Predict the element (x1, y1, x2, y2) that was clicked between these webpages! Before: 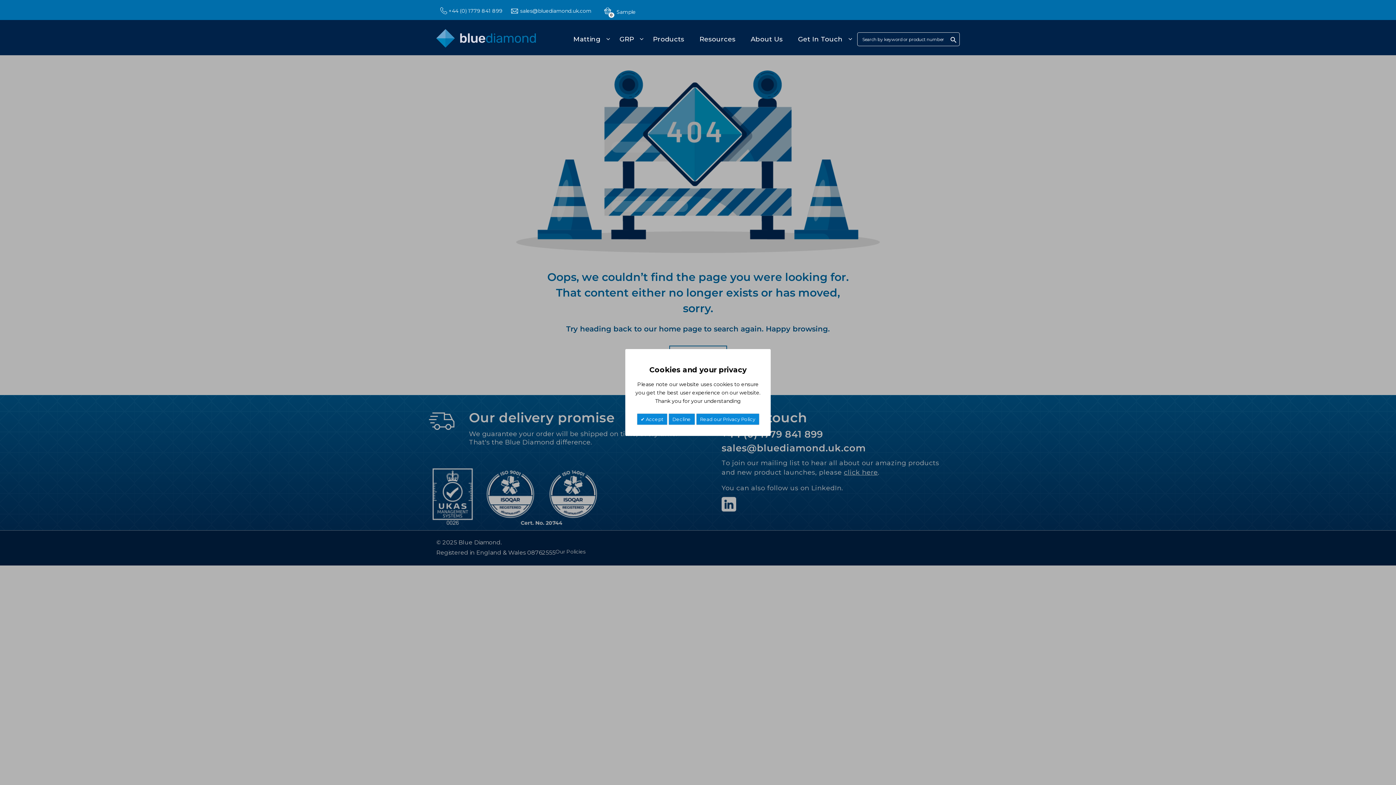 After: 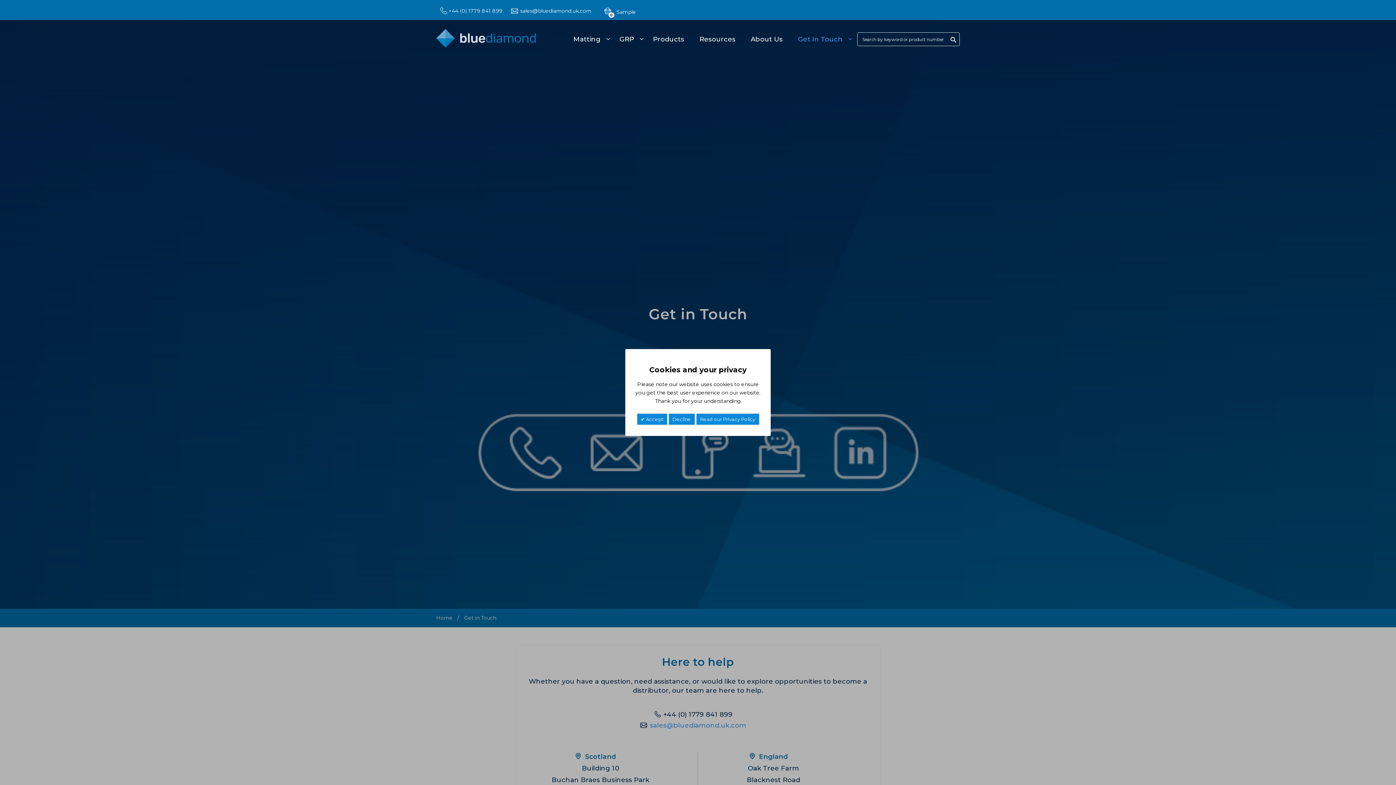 Action: label: Get In Touch bbox: (796, 30, 853, 48)